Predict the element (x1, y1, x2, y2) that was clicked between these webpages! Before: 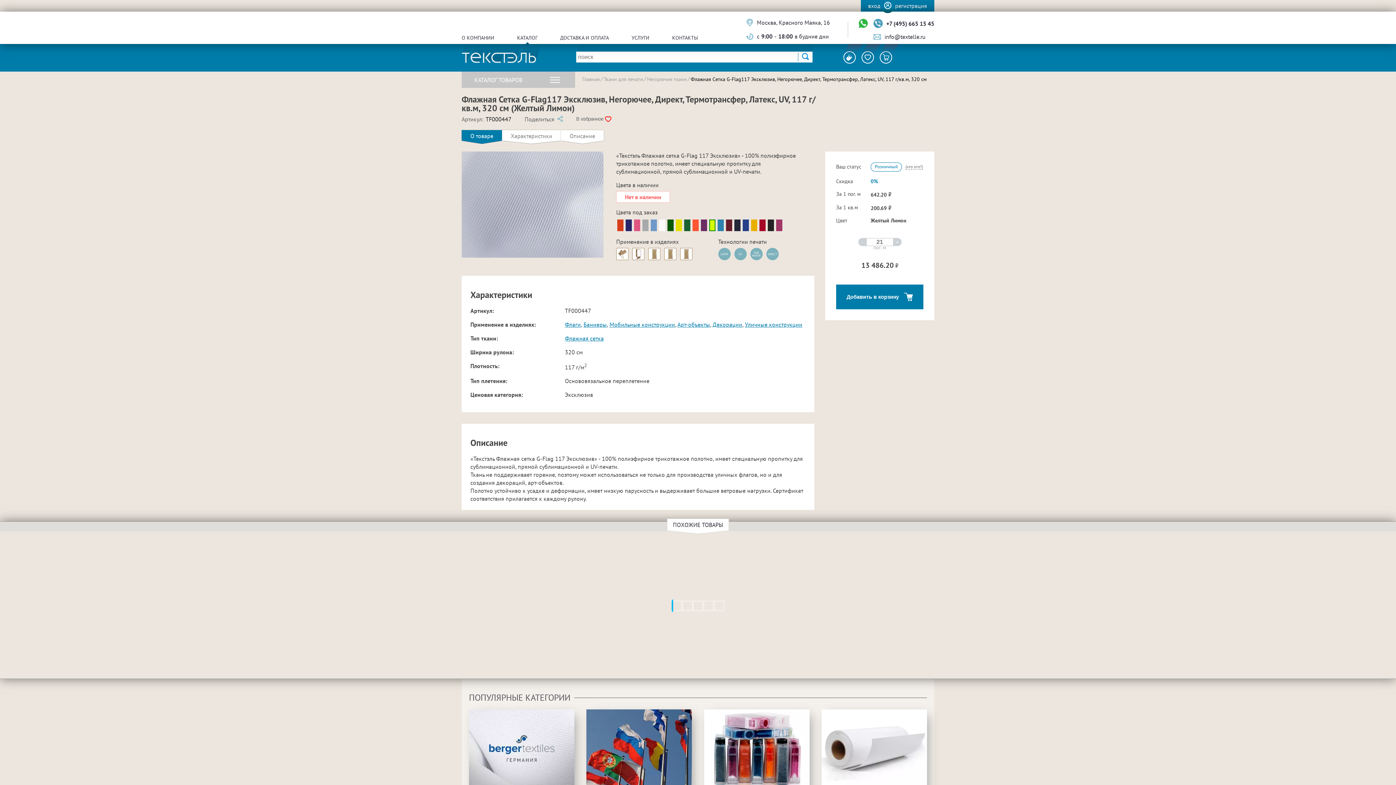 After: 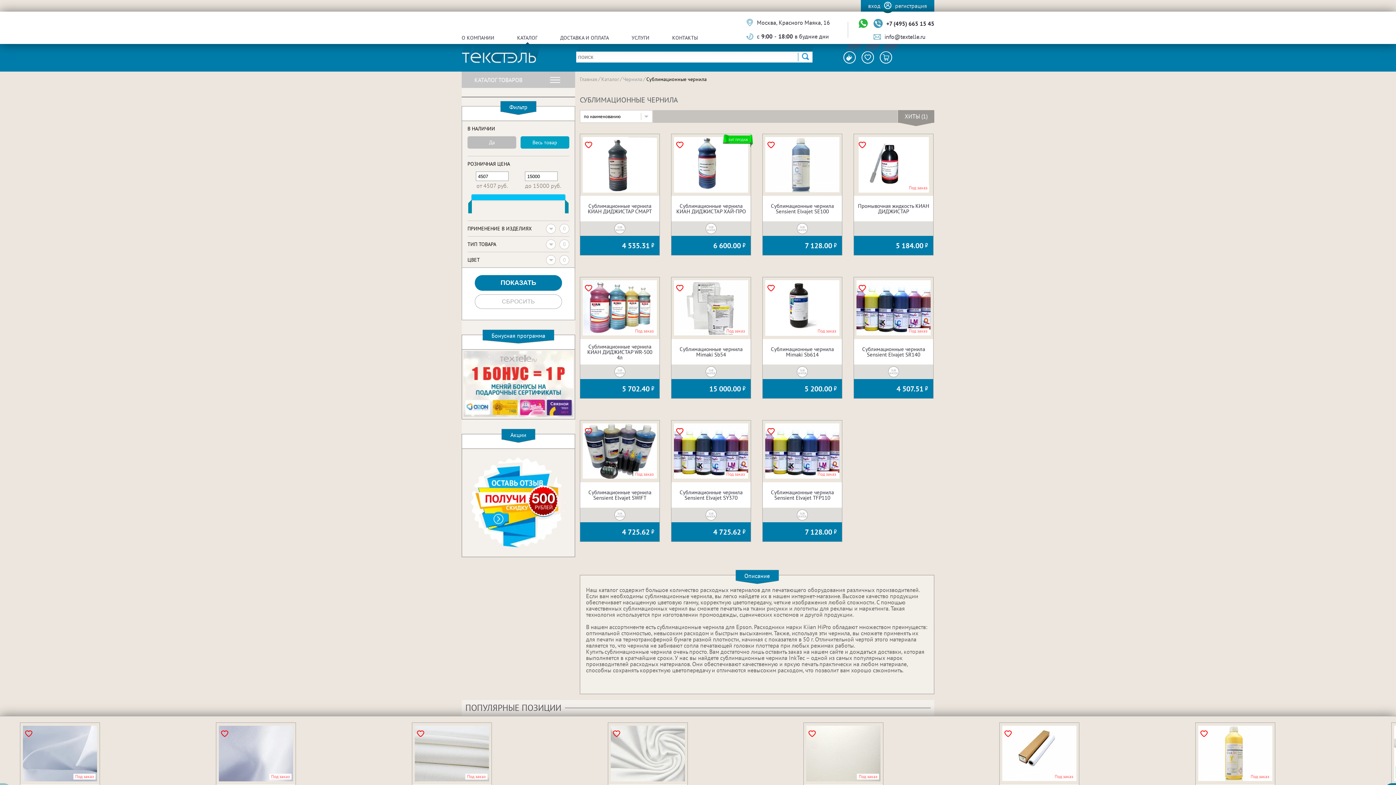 Action: label: СУБЛИМАЦИОННЫЕ ЧЕРНИЛА bbox: (704, 709, 809, 825)